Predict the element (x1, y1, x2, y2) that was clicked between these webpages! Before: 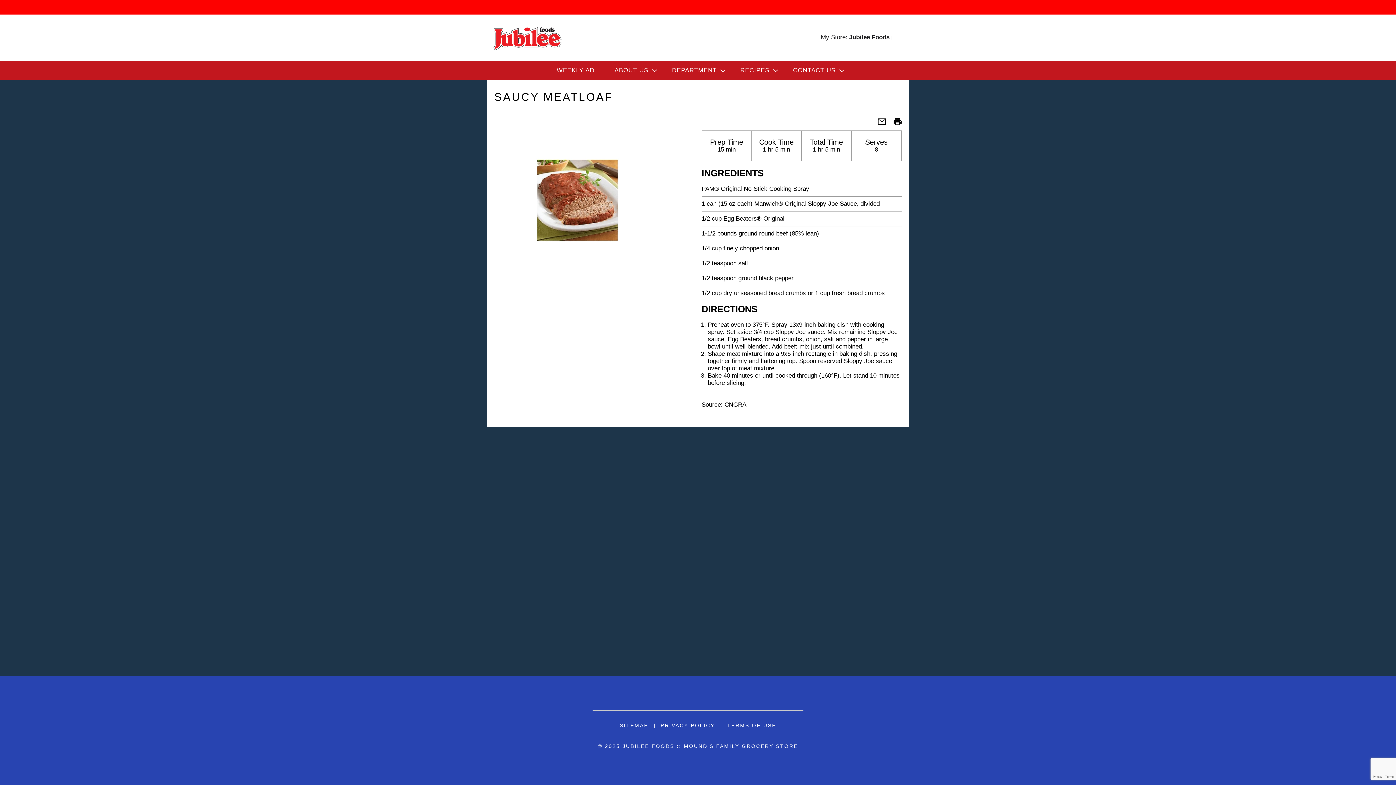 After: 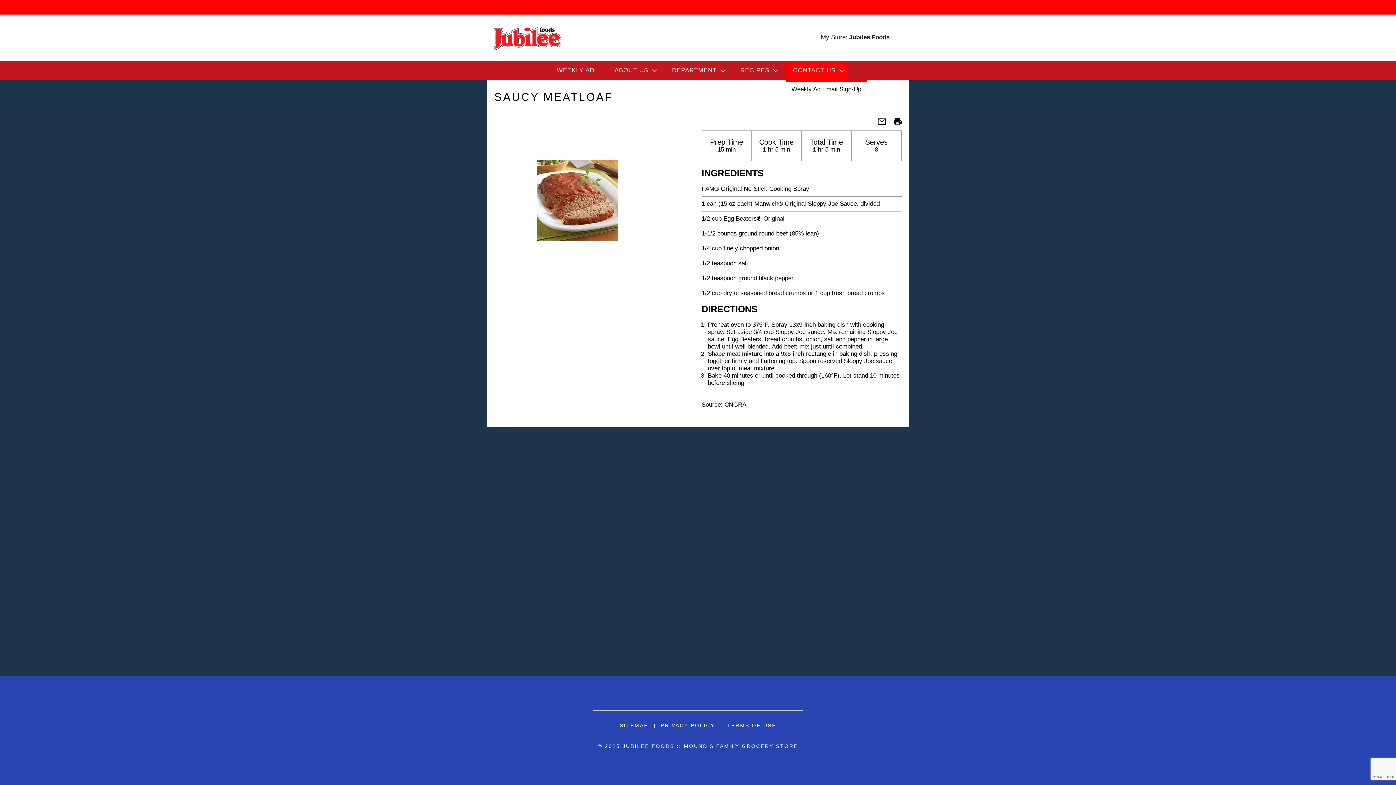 Action: label: CONTACT US bbox: (786, 61, 846, 80)